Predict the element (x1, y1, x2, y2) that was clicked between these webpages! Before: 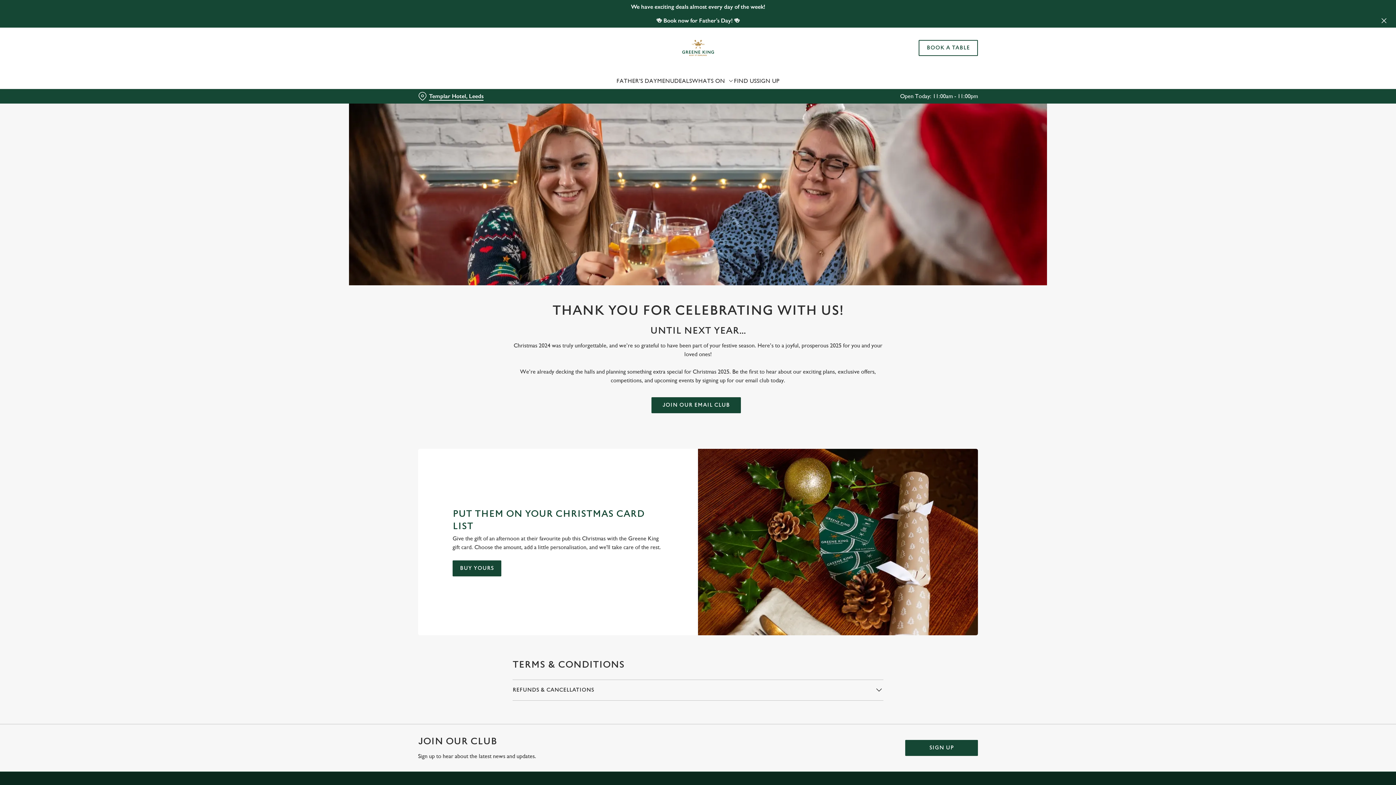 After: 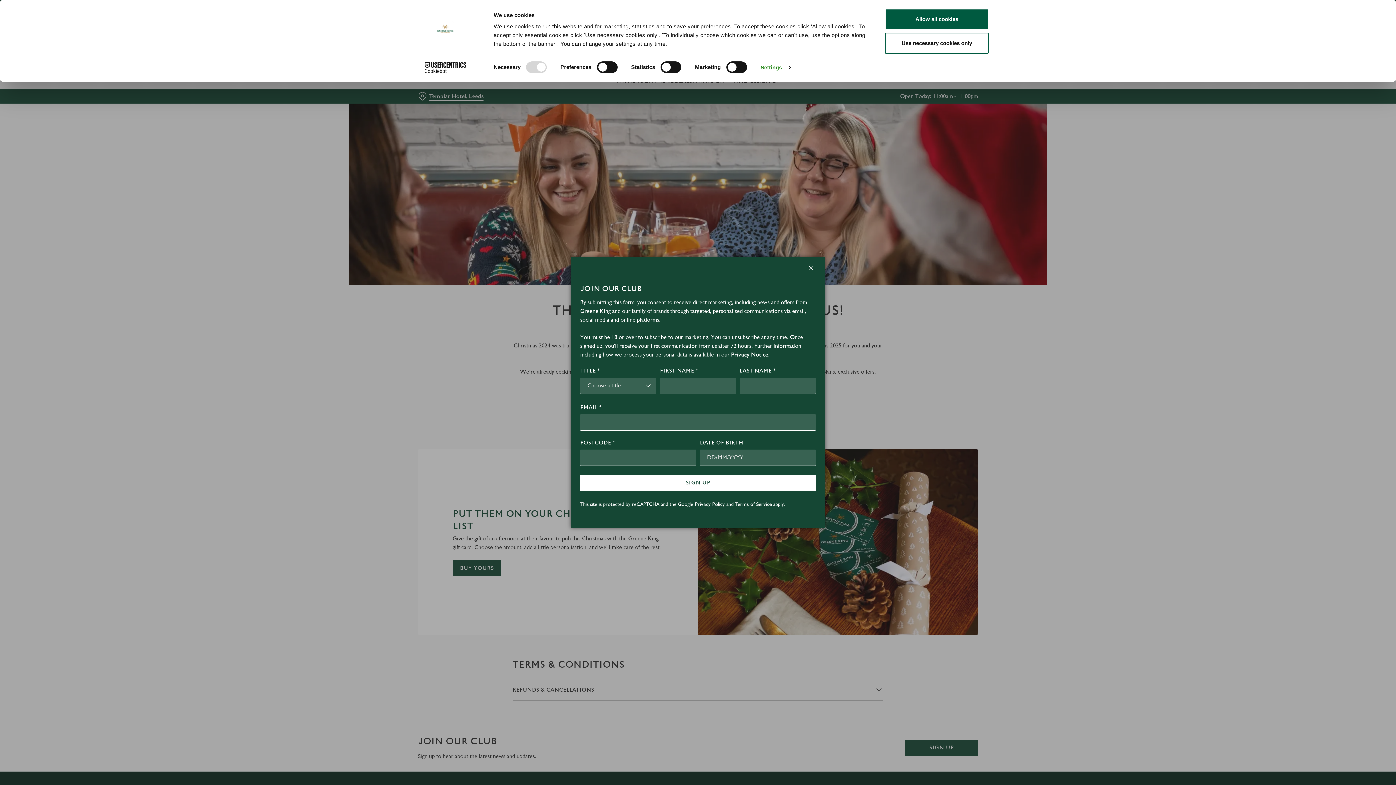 Action: label: SIGN UP bbox: (905, 740, 978, 756)